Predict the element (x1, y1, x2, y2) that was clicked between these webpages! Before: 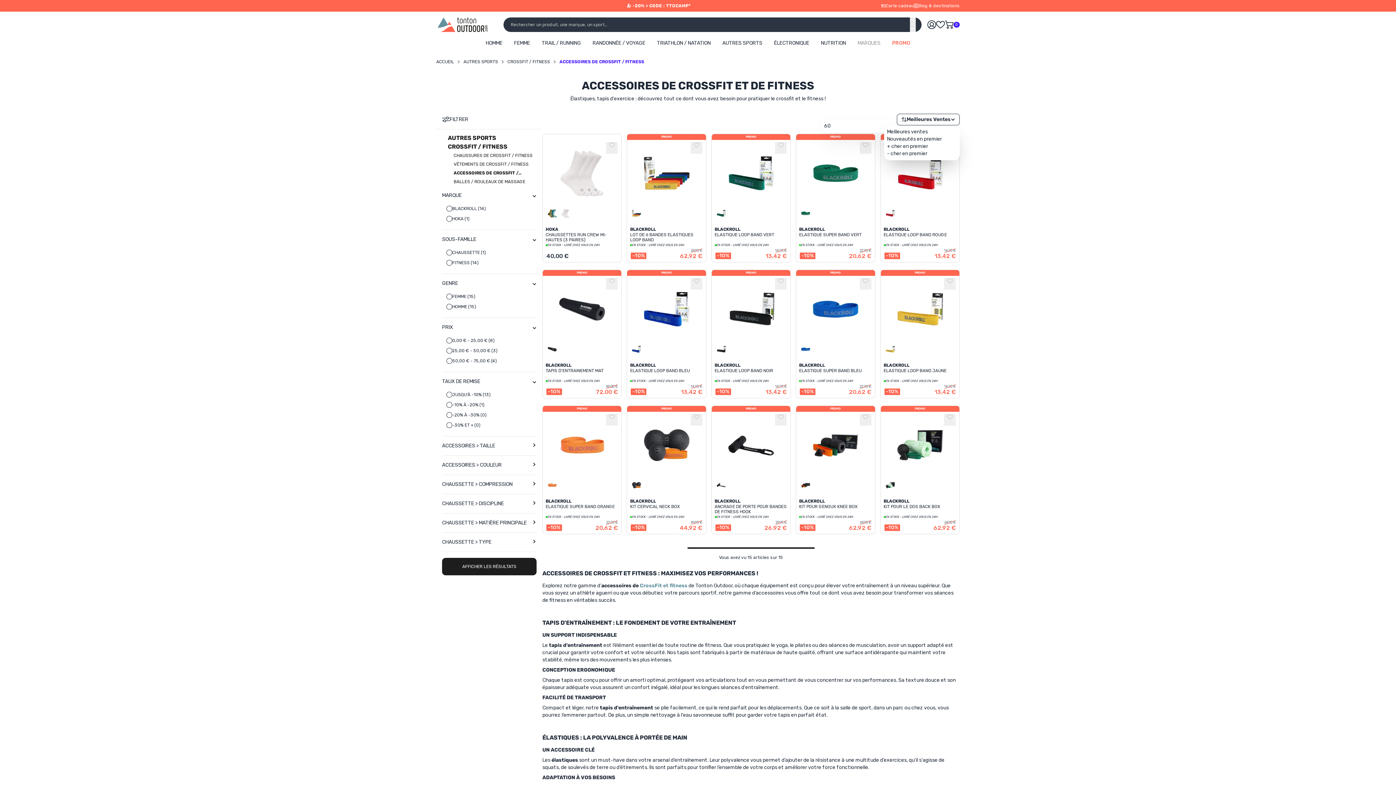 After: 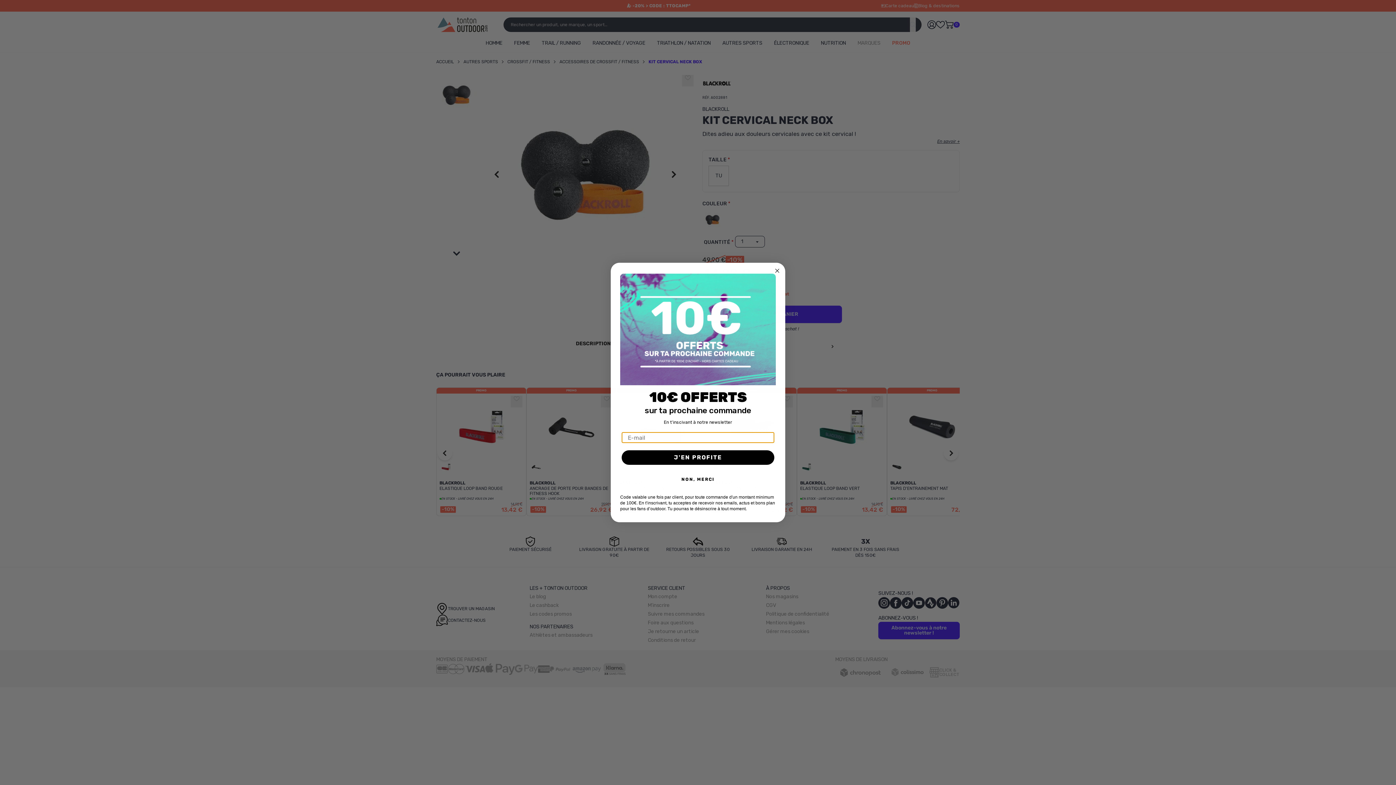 Action: label: KIT CERVICAL NECK BOX bbox: (630, 412, 703, 478)